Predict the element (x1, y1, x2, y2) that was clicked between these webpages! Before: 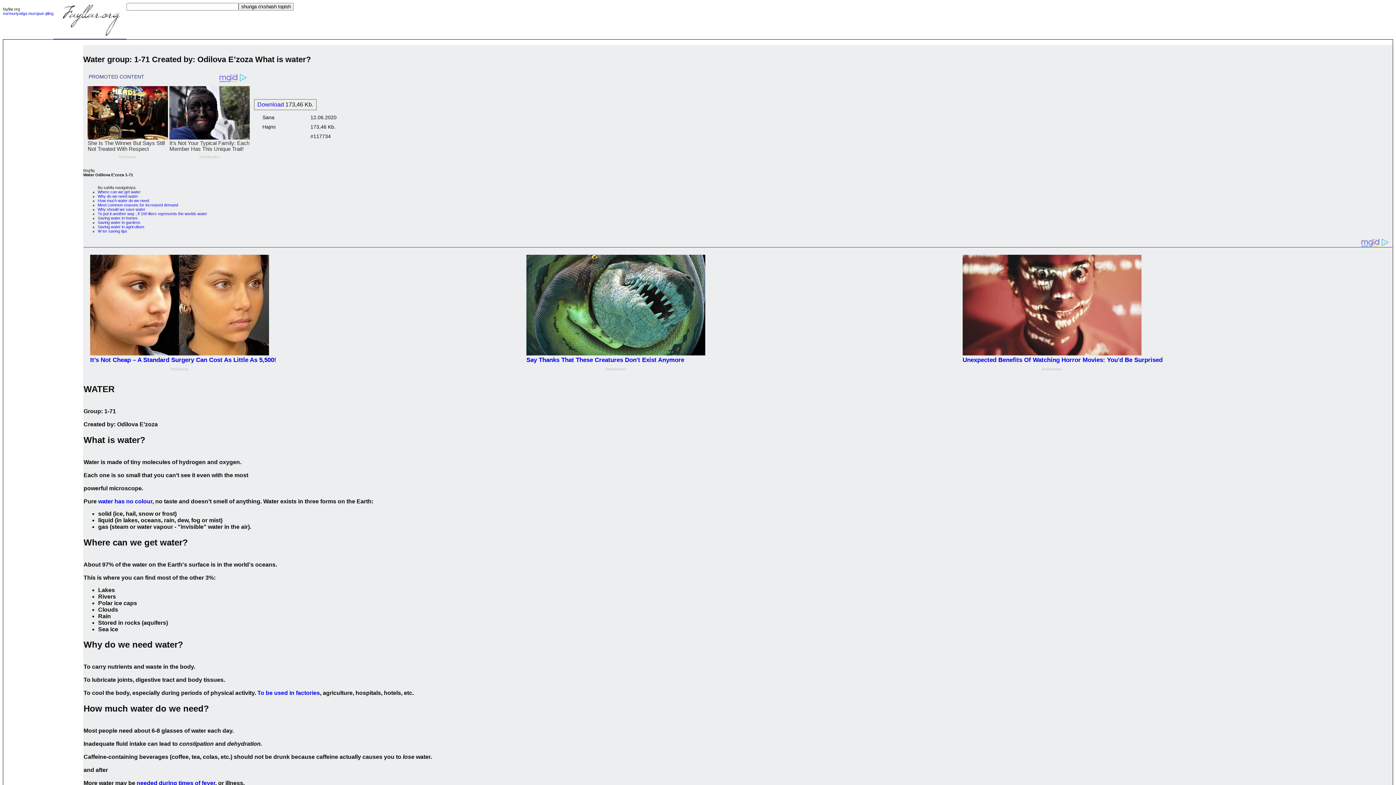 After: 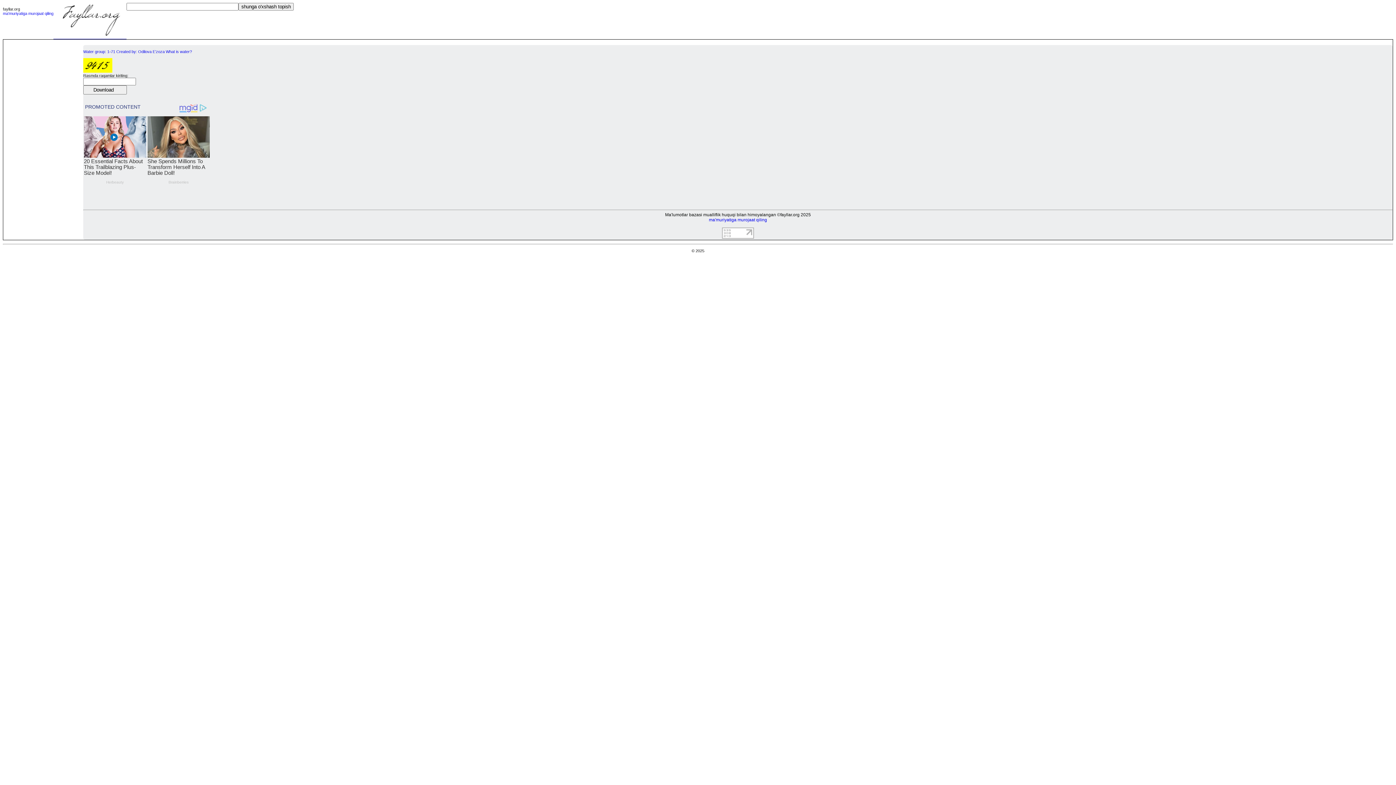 Action: label: Download bbox: (257, 113, 284, 119)